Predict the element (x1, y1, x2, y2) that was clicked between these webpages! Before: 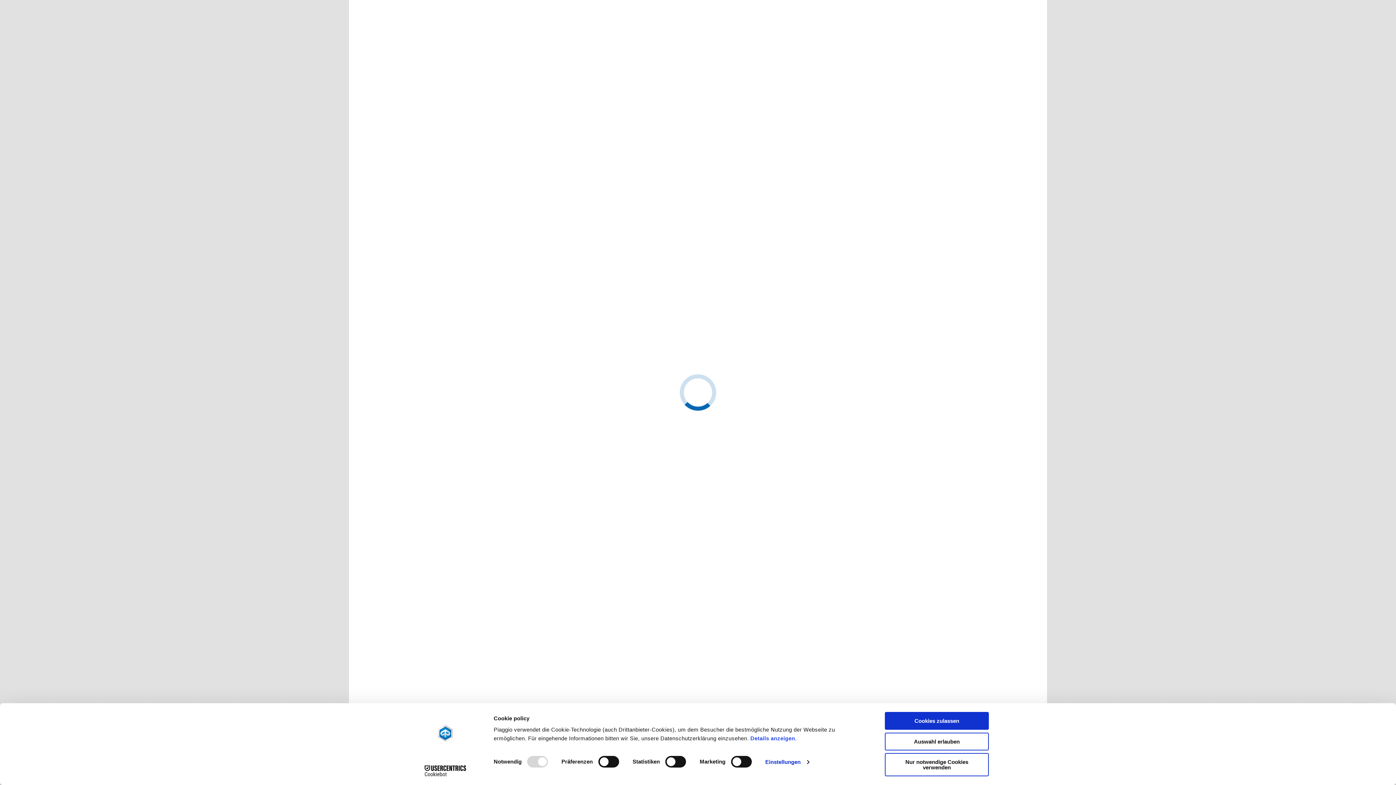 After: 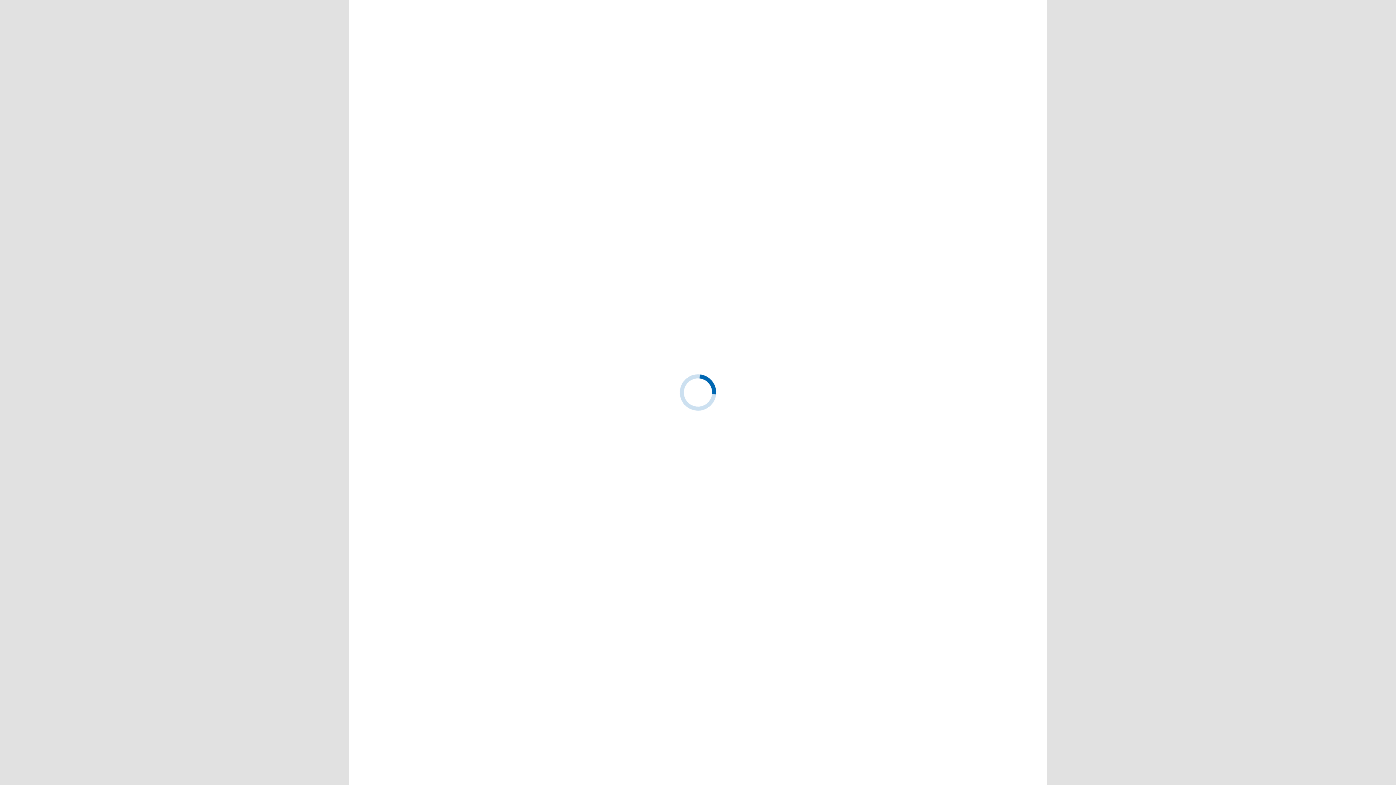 Action: bbox: (885, 712, 989, 730) label: Cookies zulassen